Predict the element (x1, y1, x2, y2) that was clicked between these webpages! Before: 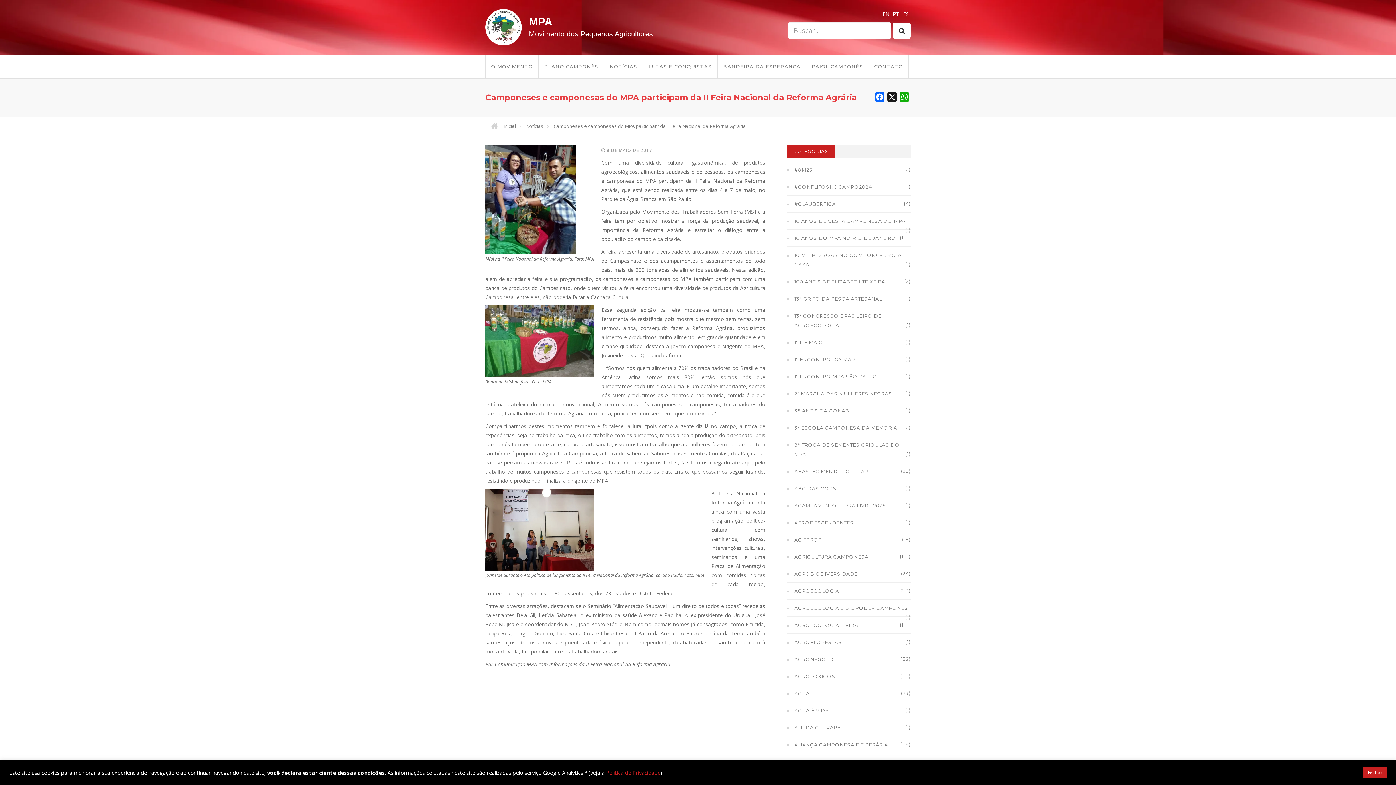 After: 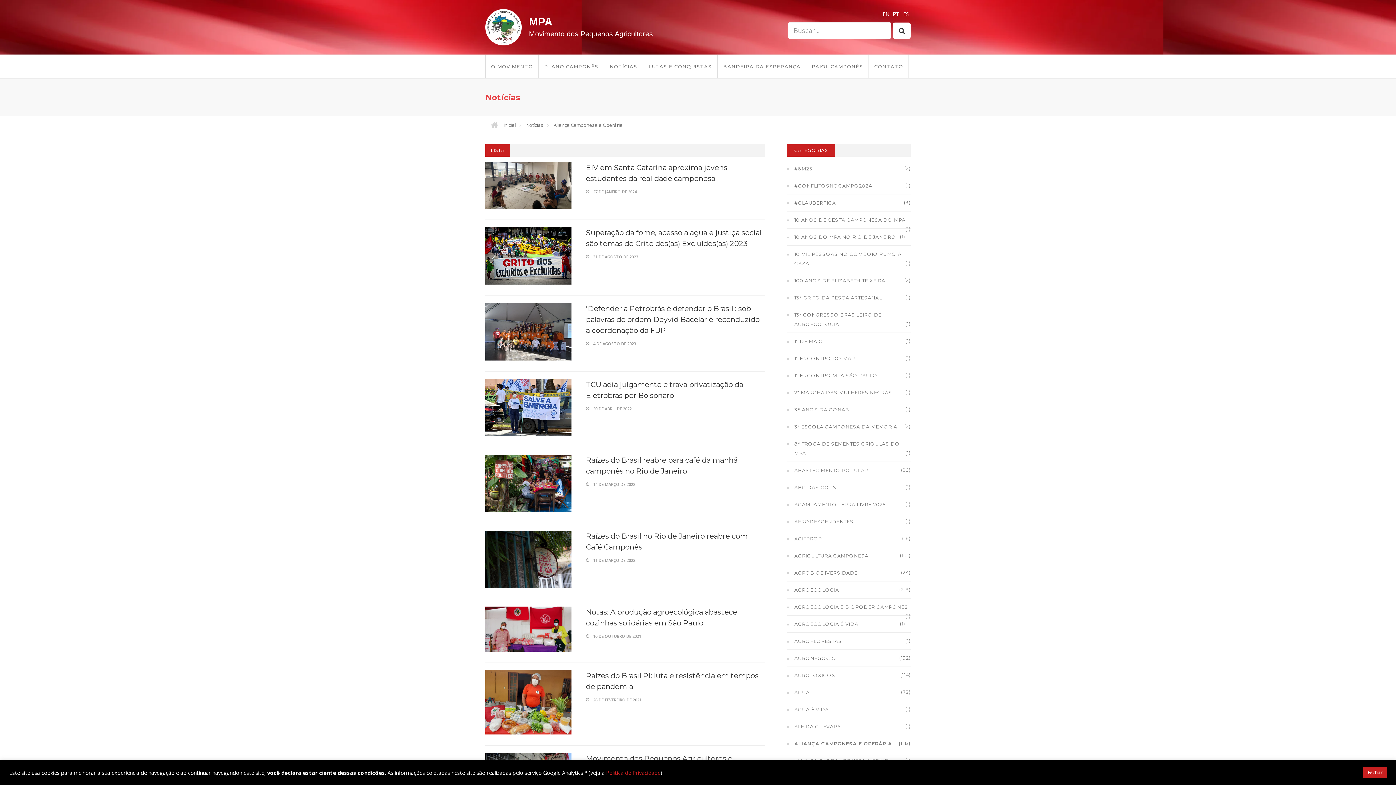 Action: label: ALIANÇA CAMPONESA E OPERÁRIA
(116) bbox: (794, 742, 888, 748)